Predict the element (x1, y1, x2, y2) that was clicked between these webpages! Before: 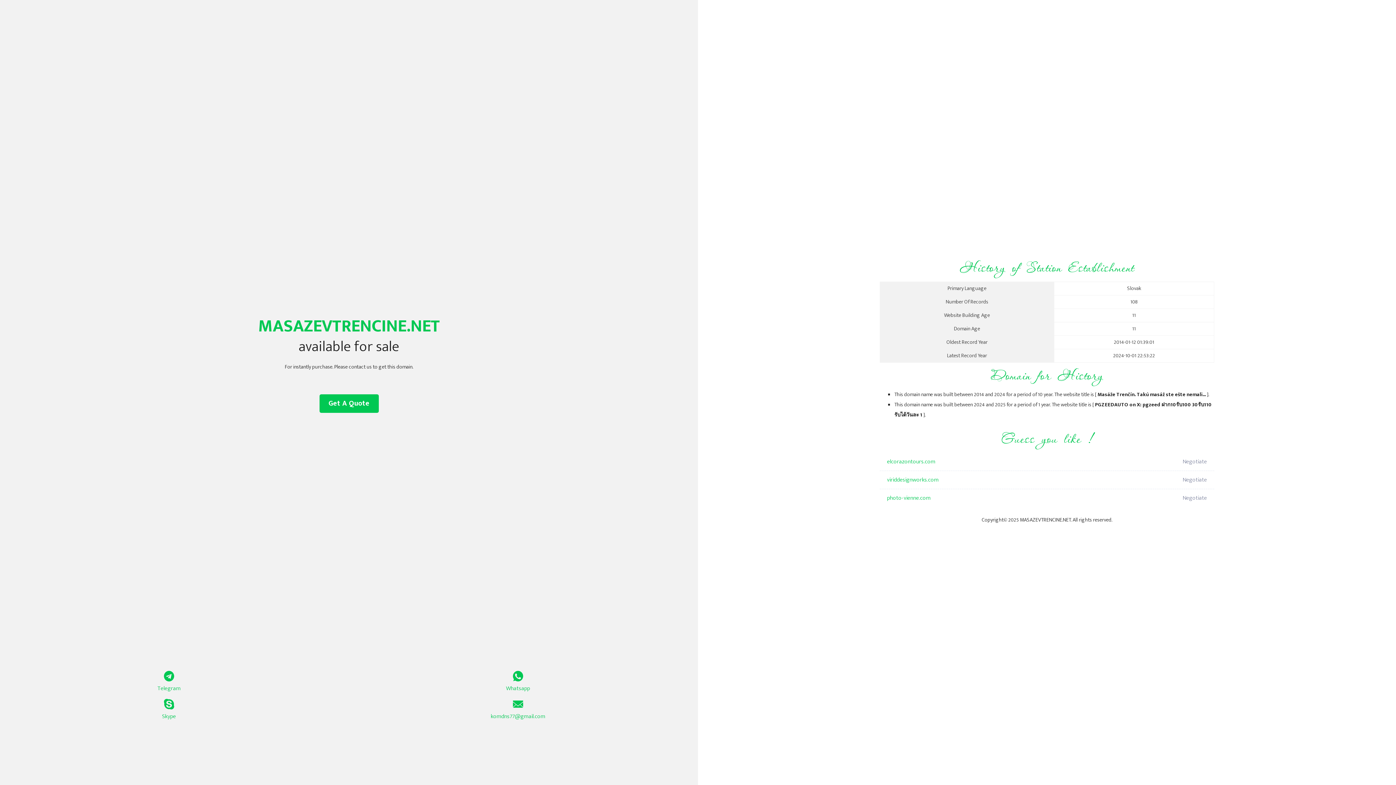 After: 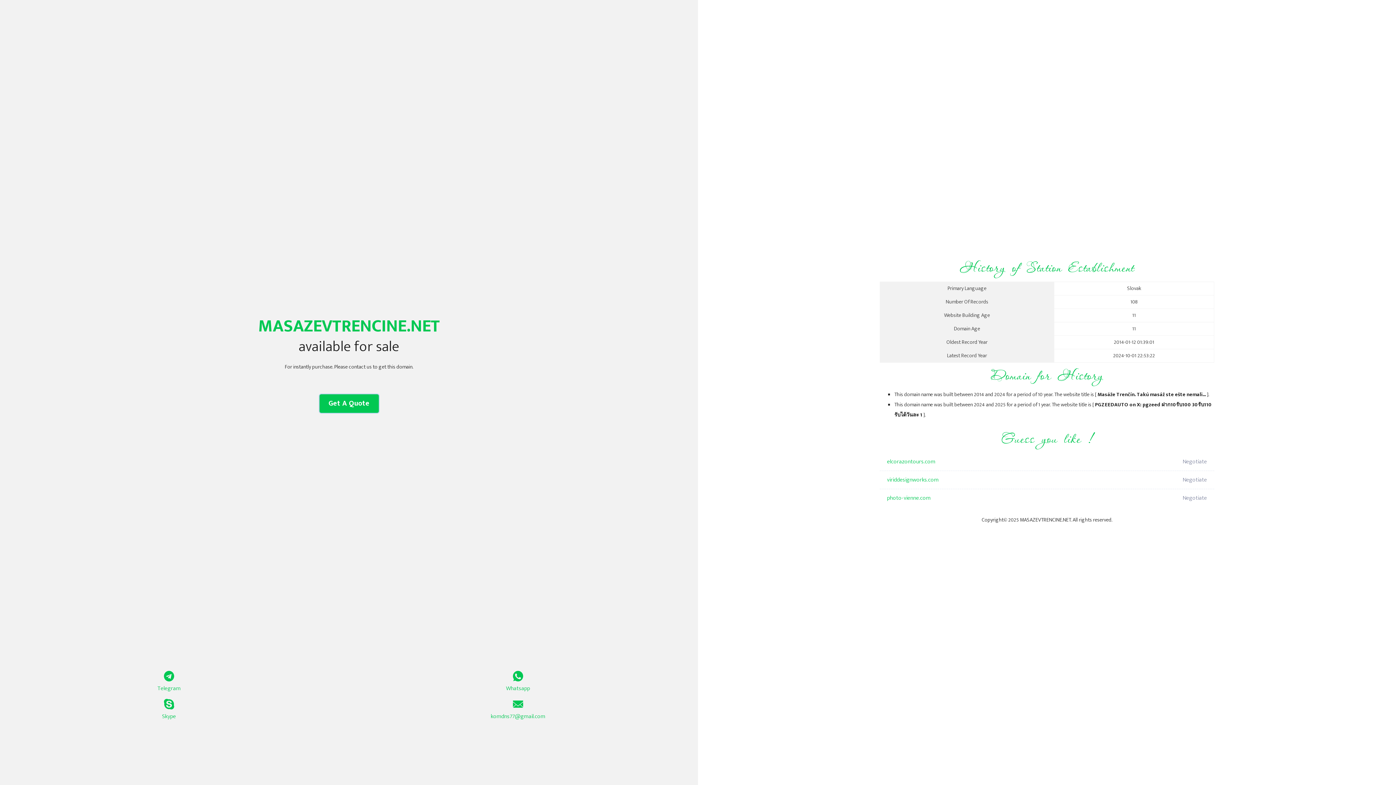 Action: label: Get A Quote bbox: (319, 394, 378, 413)